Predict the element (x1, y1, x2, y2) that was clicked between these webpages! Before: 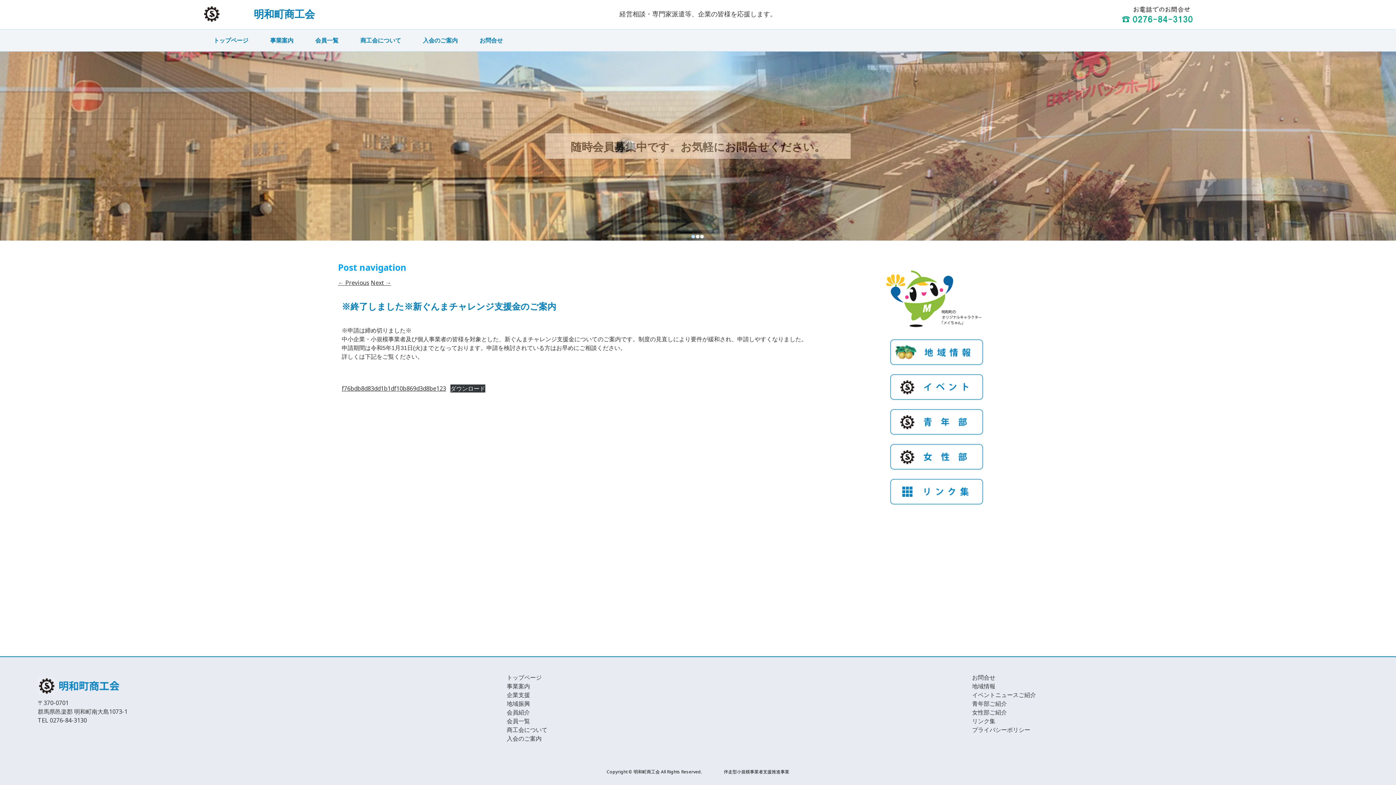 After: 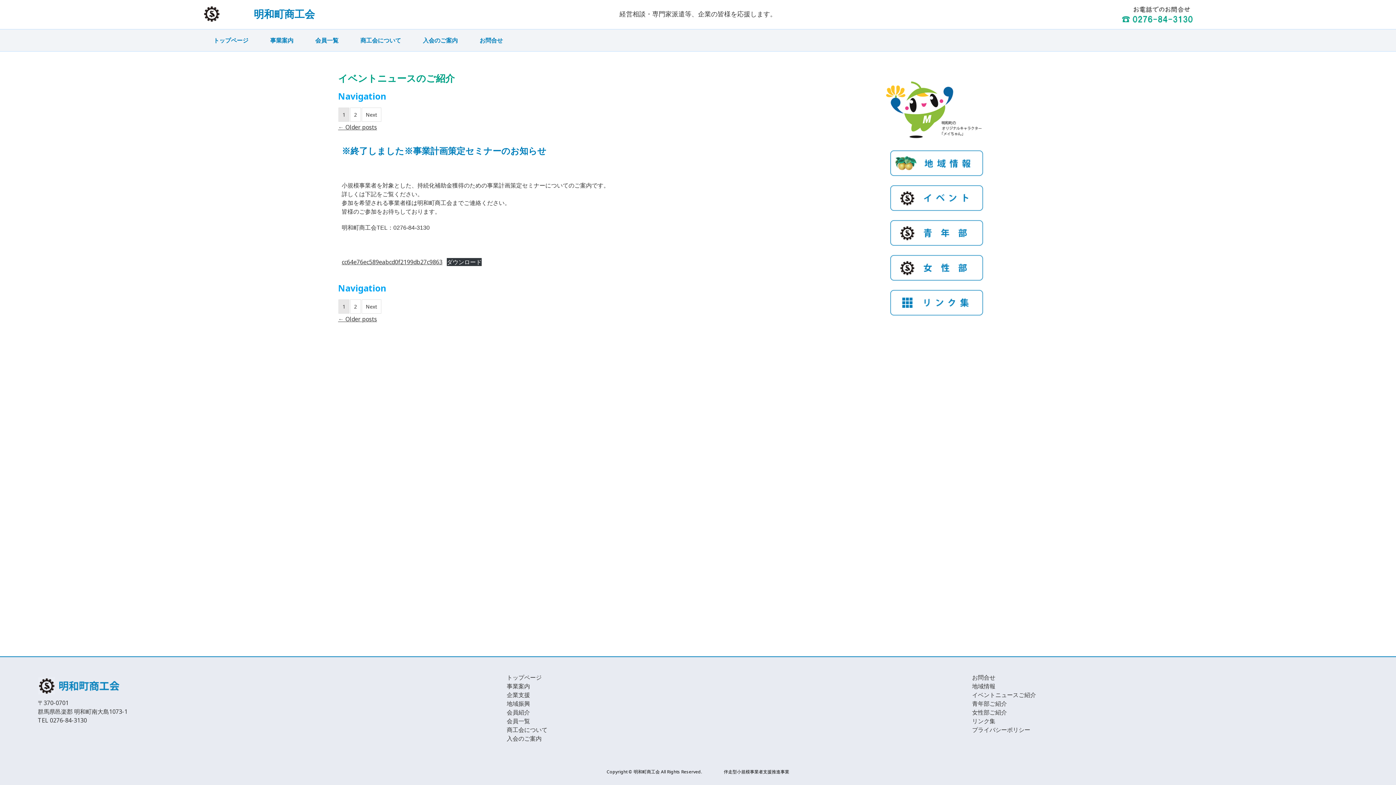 Action: bbox: (972, 691, 1036, 699) label: イベントニュースご紹介